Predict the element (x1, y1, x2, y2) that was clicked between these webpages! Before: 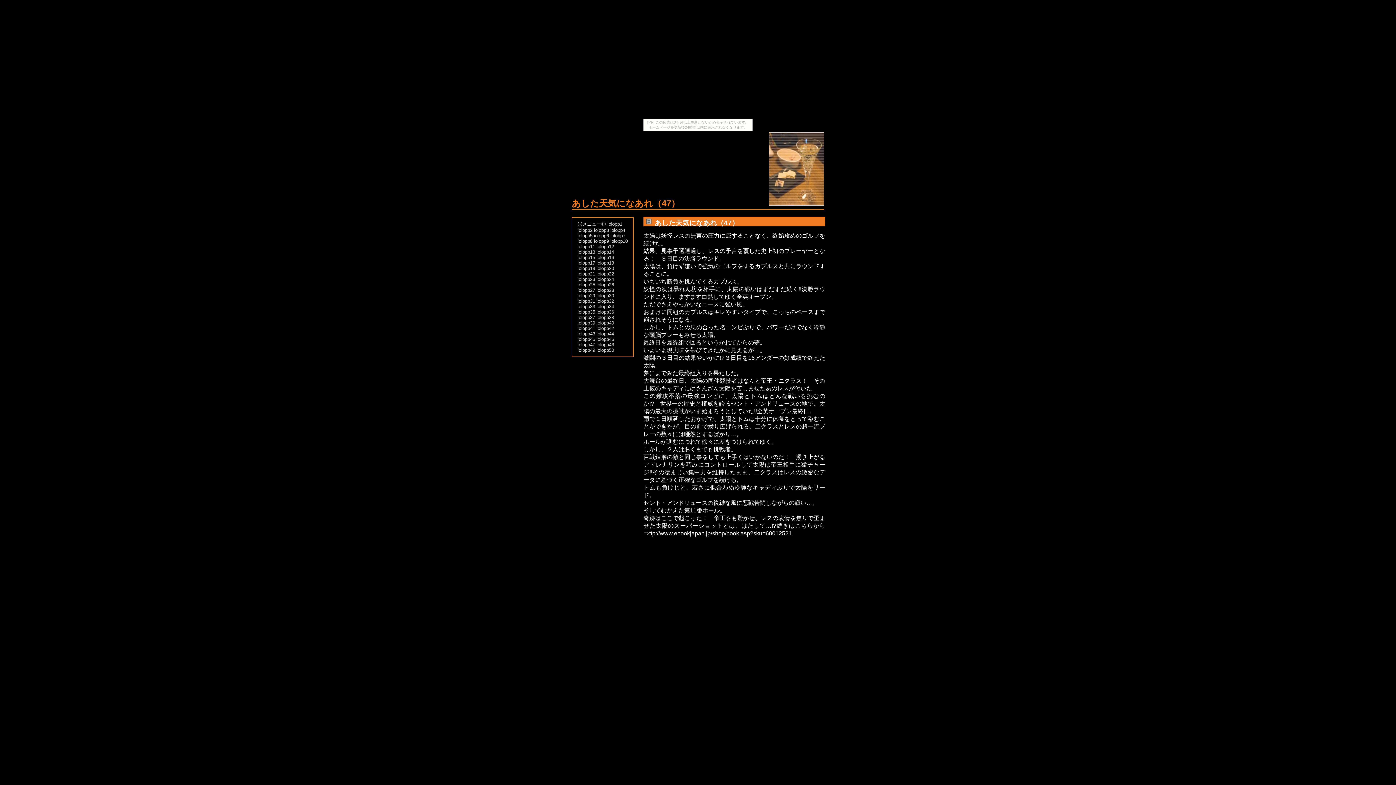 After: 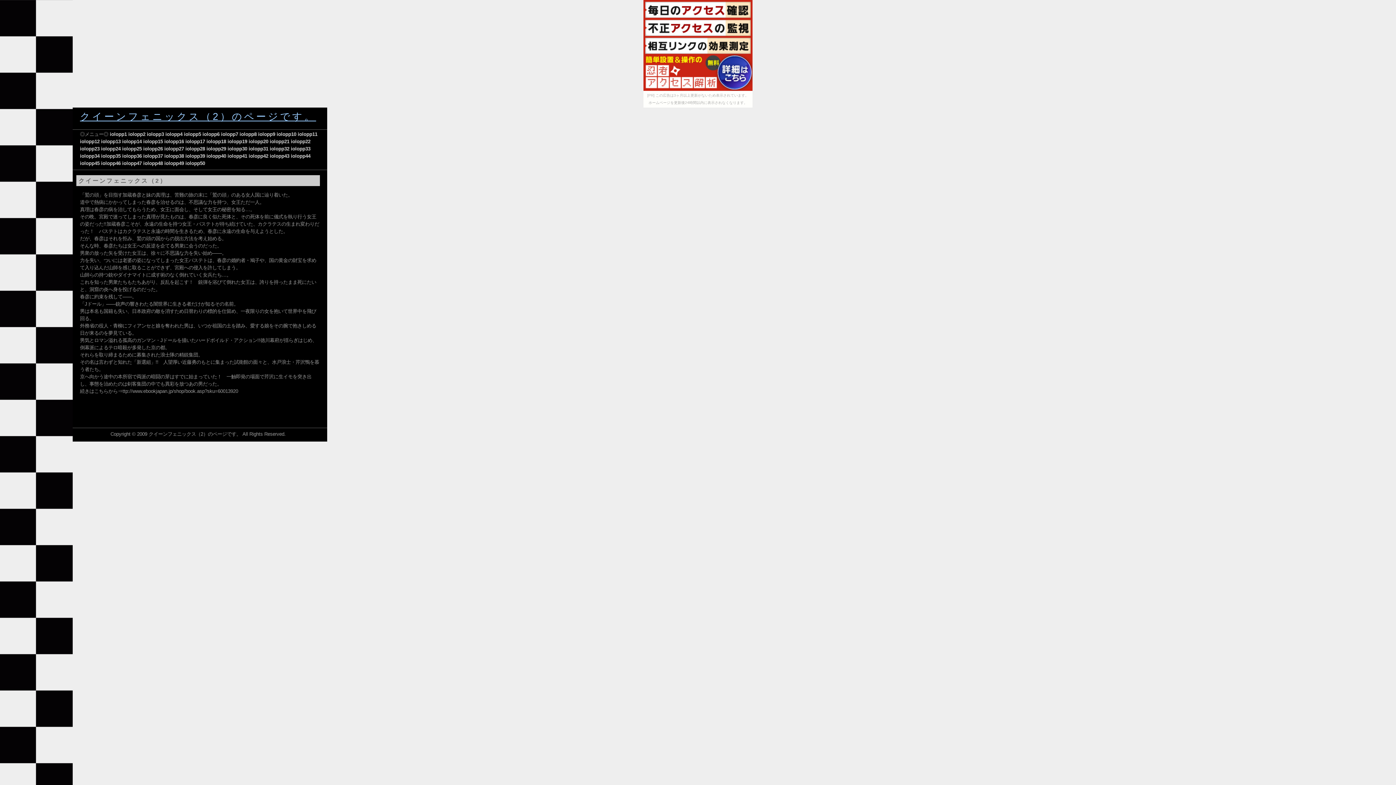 Action: label: iolopp49 bbox: (577, 347, 595, 353)